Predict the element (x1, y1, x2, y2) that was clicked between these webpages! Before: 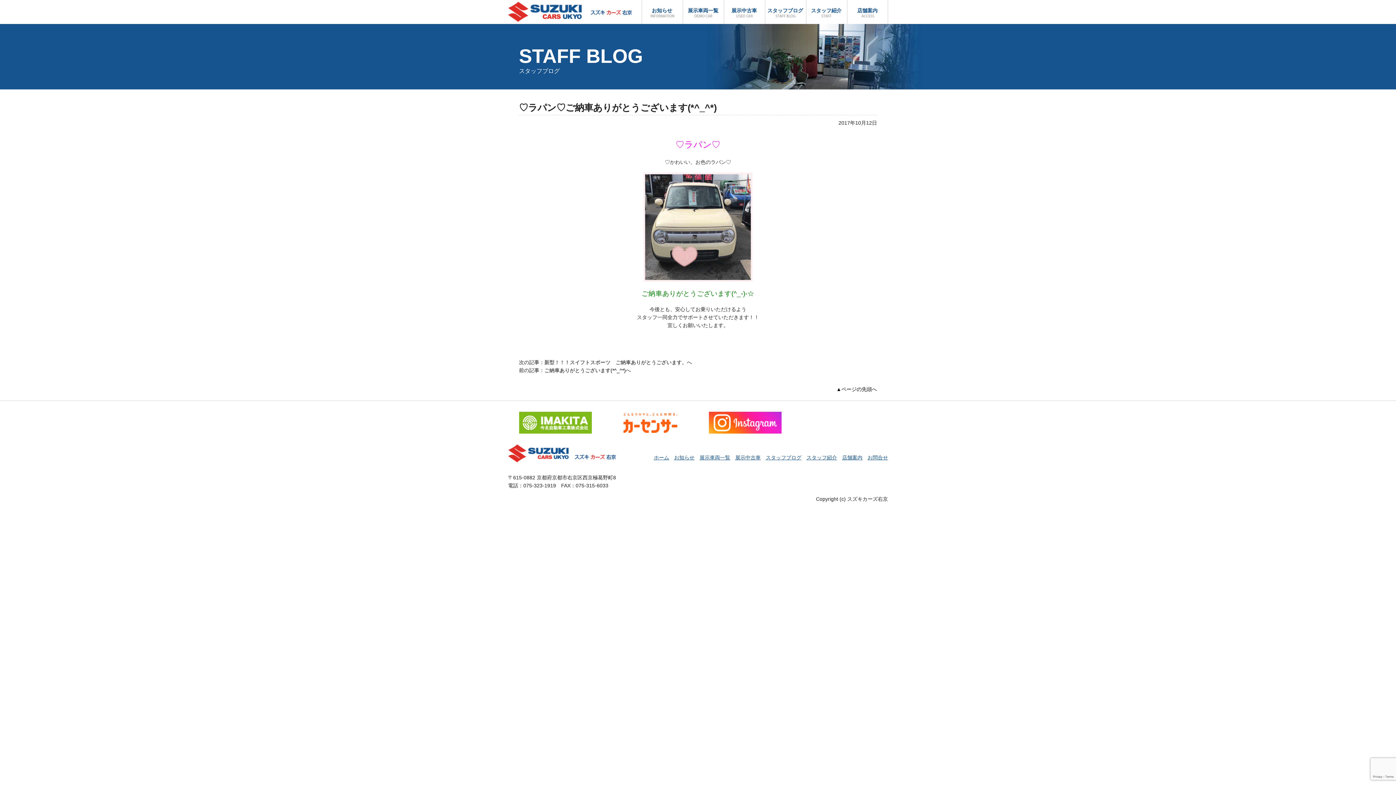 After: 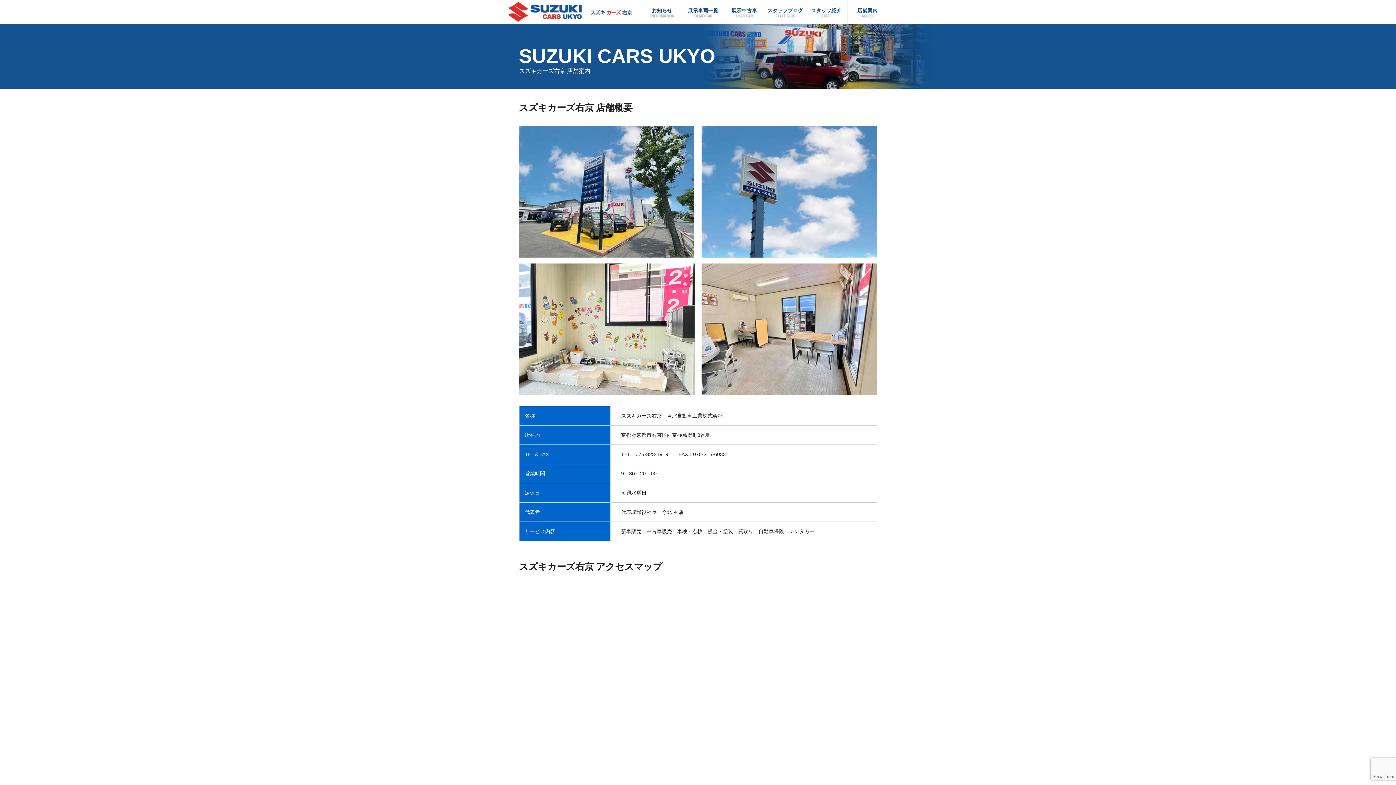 Action: bbox: (842, 454, 862, 460) label: 店舗案内